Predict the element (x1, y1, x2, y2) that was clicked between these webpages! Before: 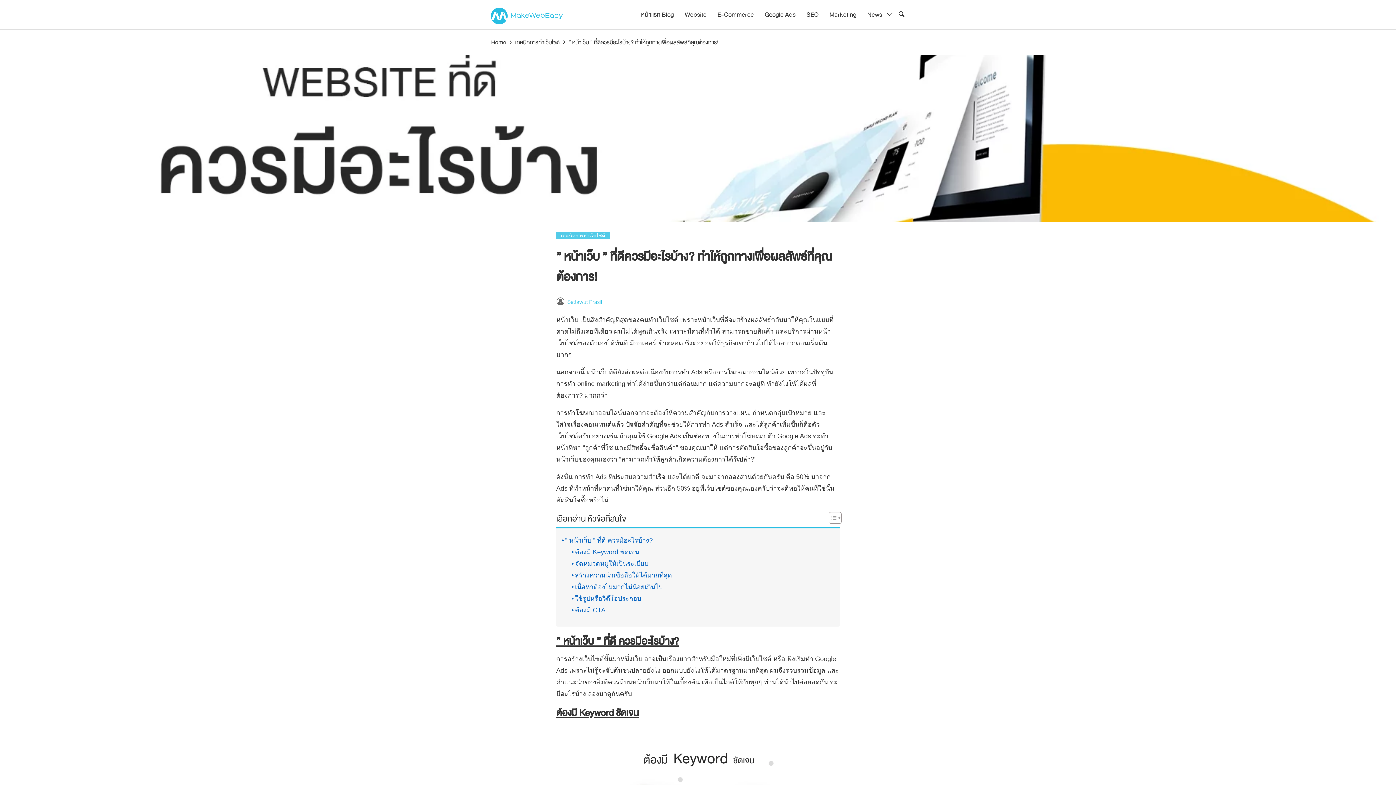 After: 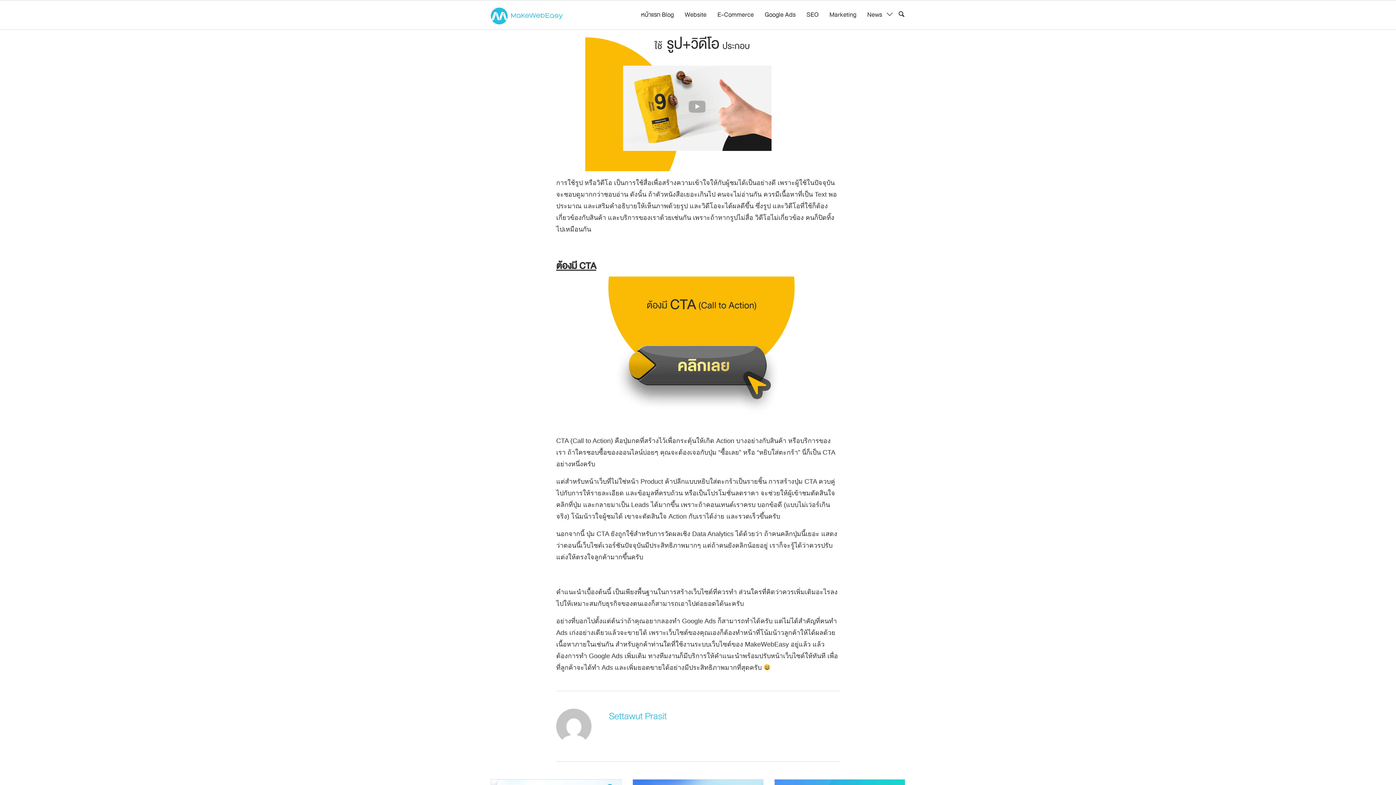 Action: label: ใช้รูปหรือวิดีโอประกอบ bbox: (571, 595, 641, 603)